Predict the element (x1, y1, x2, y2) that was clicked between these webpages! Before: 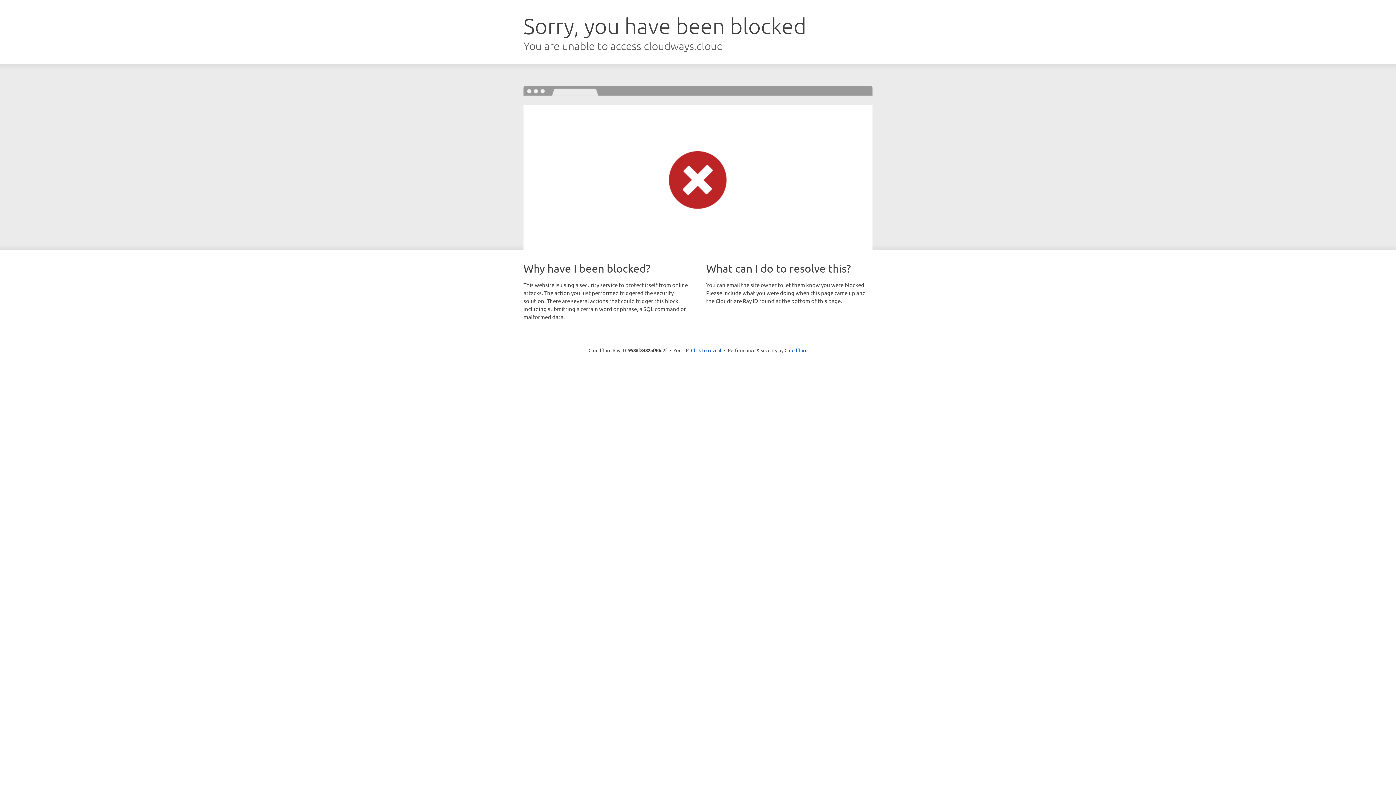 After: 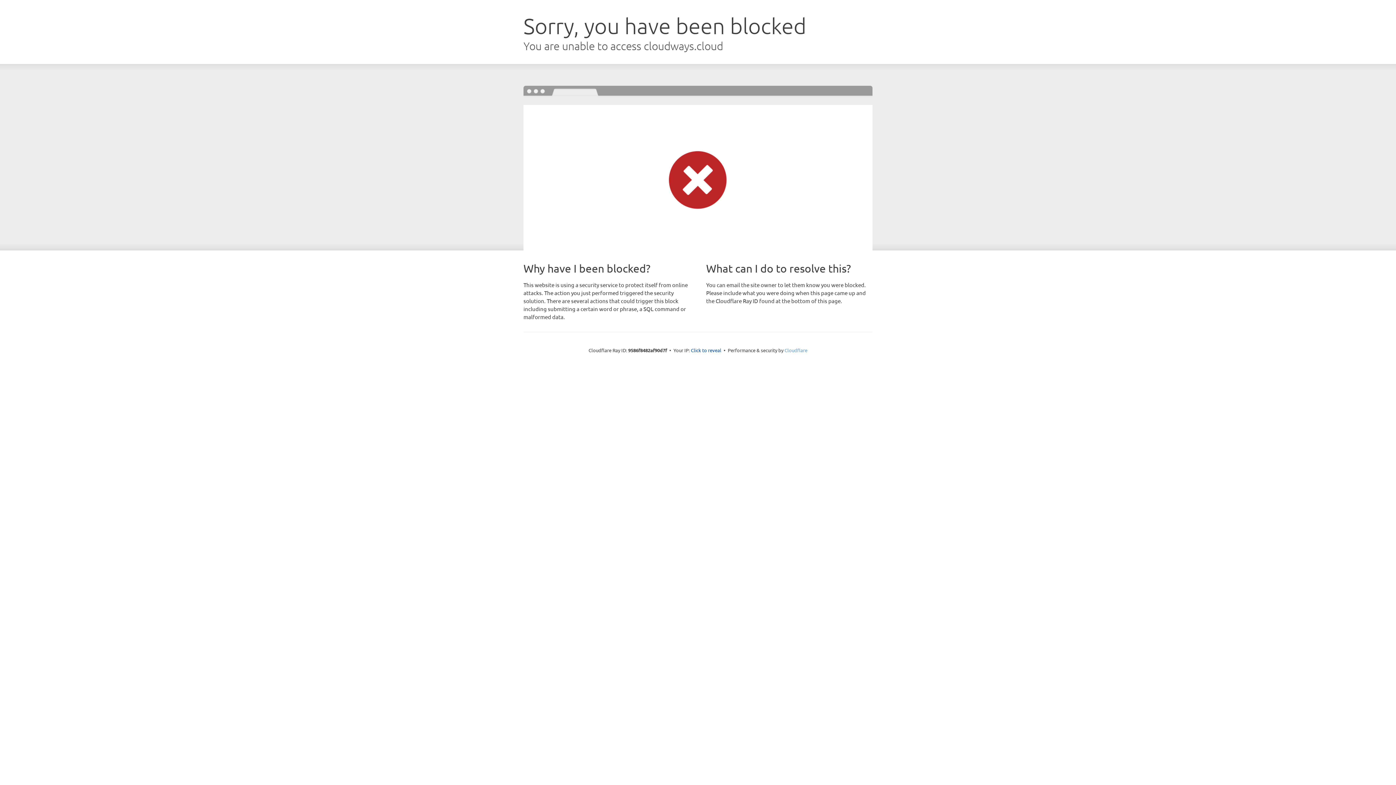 Action: label: Cloudflare bbox: (784, 347, 807, 353)